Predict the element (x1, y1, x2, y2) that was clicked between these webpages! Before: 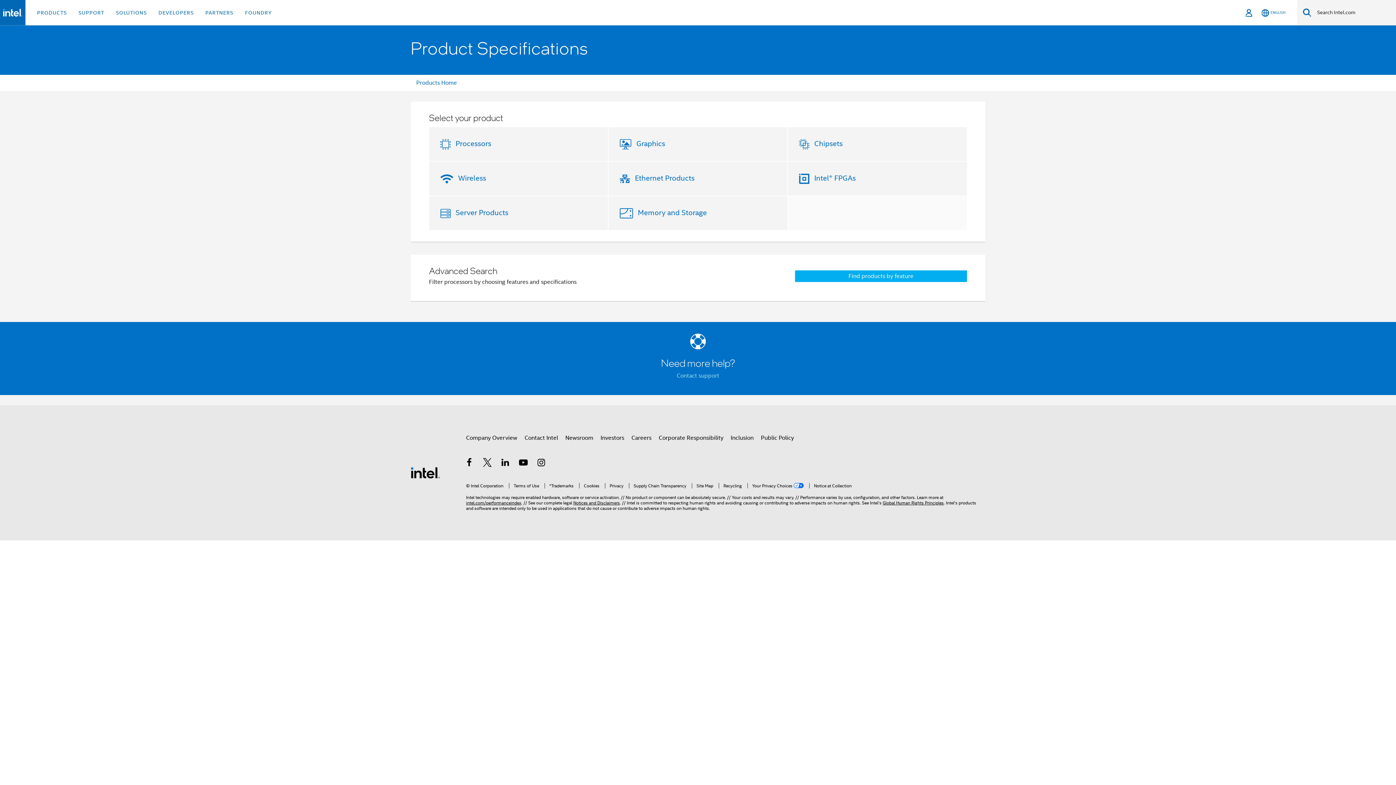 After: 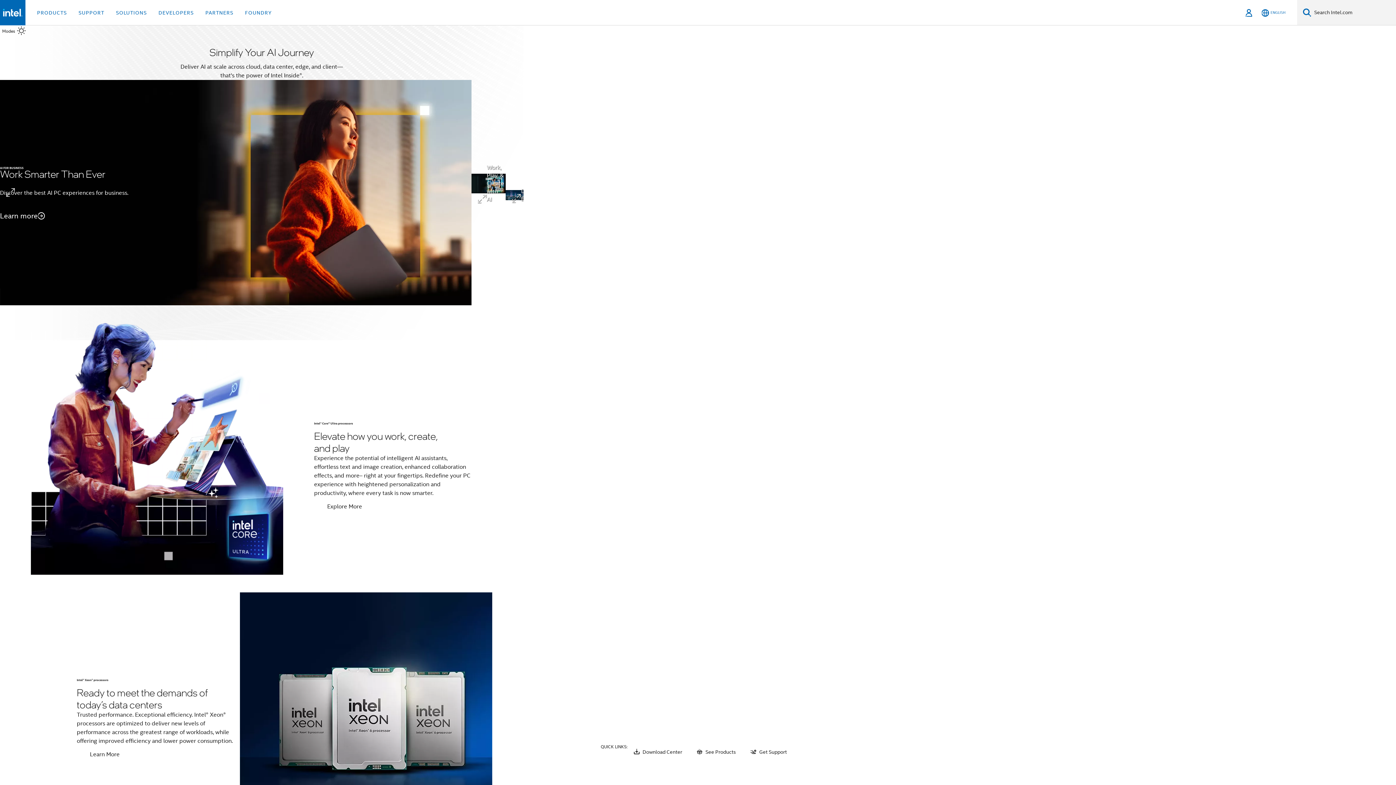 Action: bbox: (2, 8, 22, 16)